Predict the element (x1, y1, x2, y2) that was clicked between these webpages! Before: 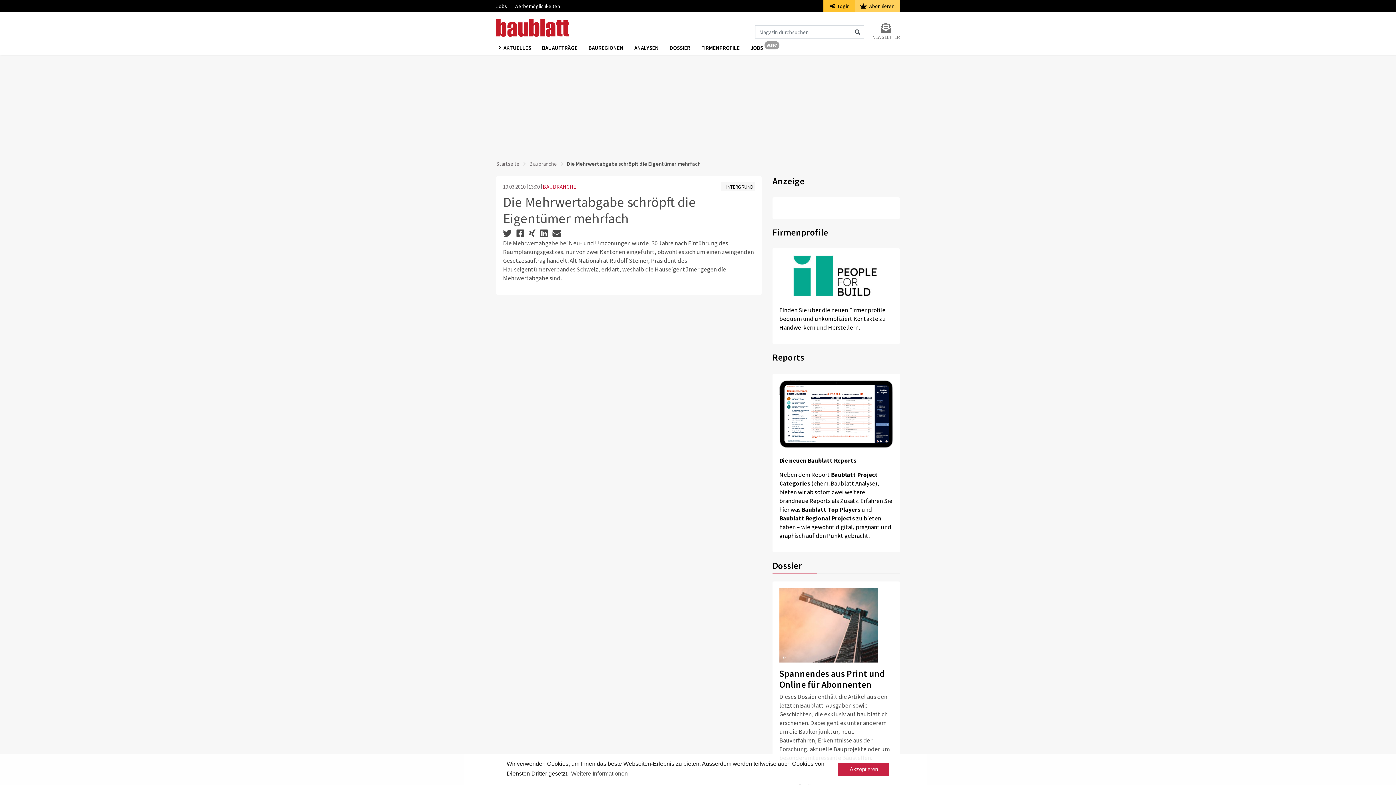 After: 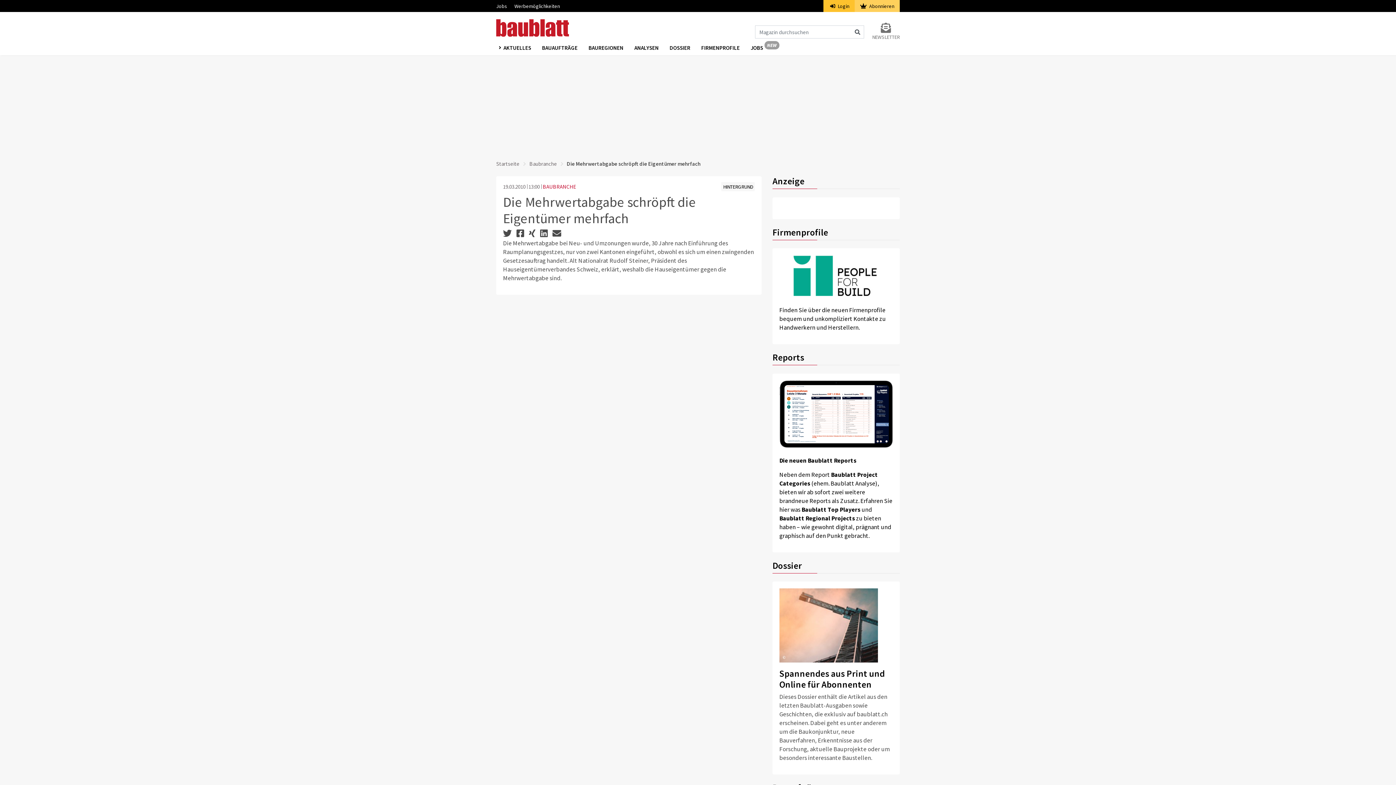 Action: bbox: (838, 763, 889, 776) label: dismiss cookie message